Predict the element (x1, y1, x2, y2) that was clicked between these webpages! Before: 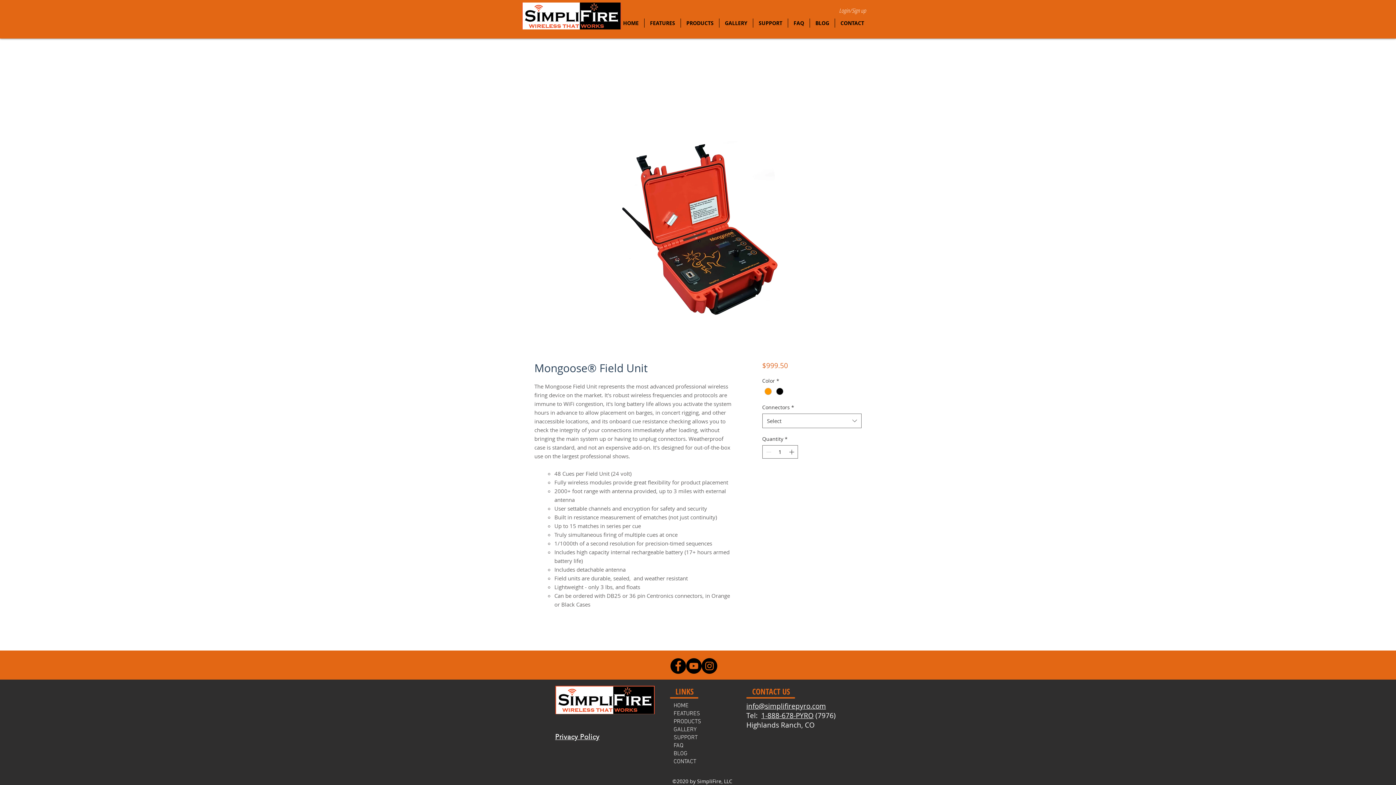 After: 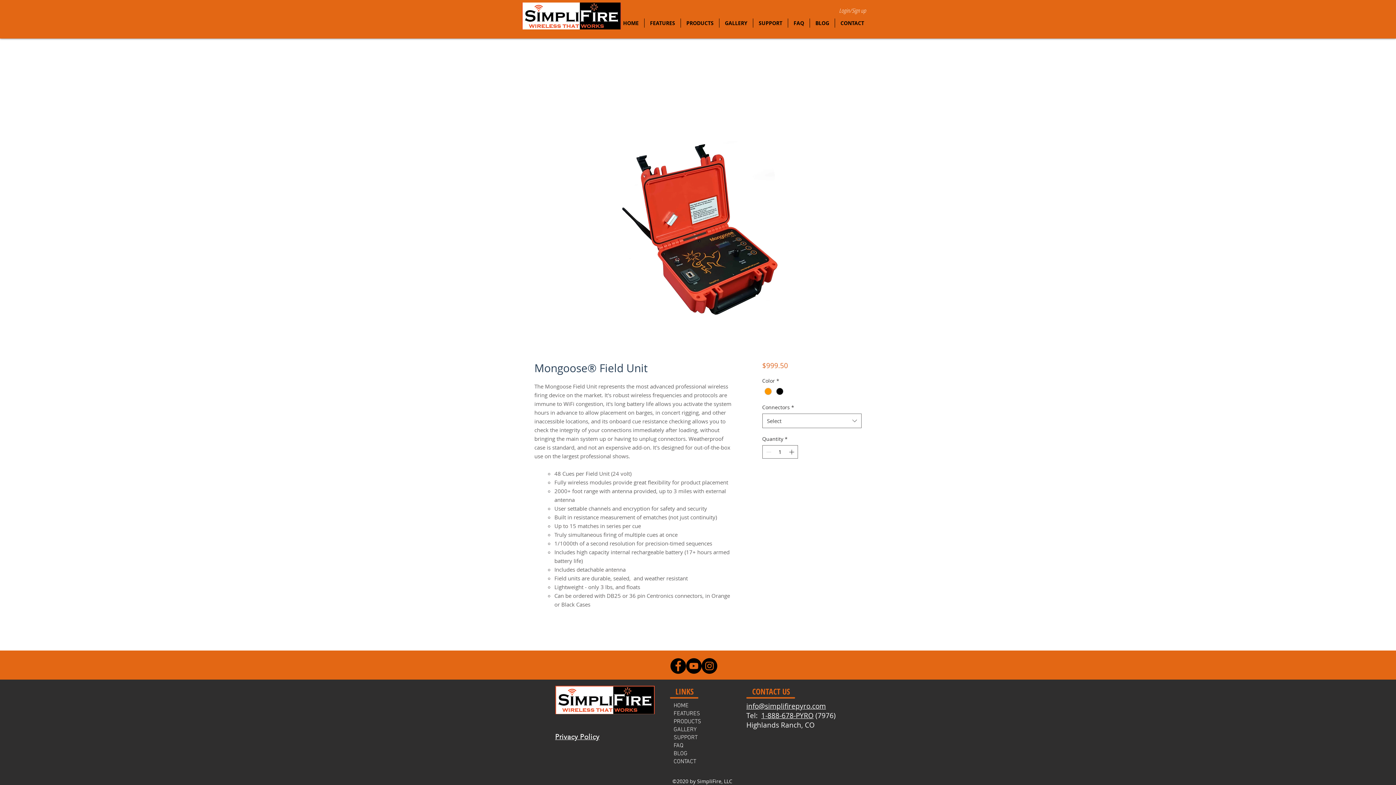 Action: bbox: (753, 18, 788, 27) label: SUPPORT